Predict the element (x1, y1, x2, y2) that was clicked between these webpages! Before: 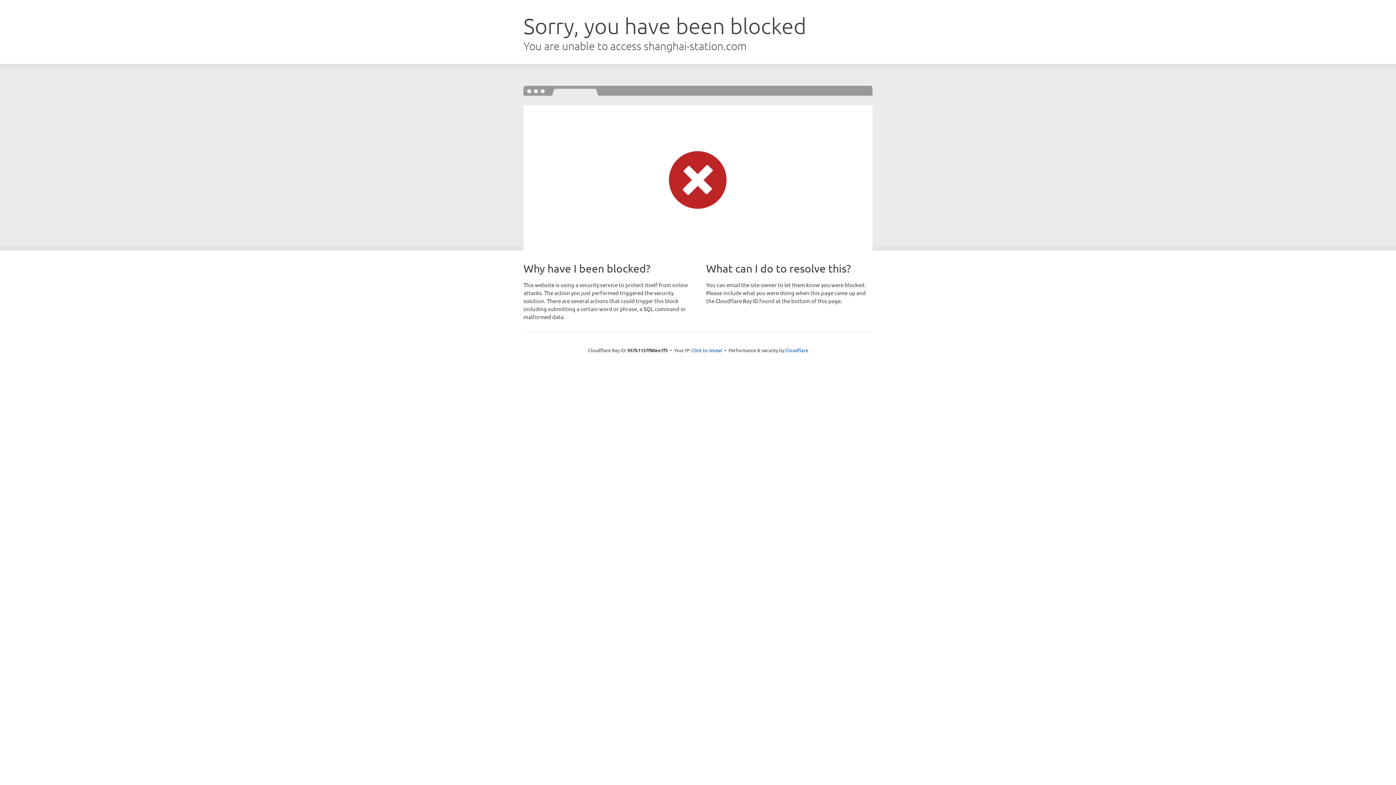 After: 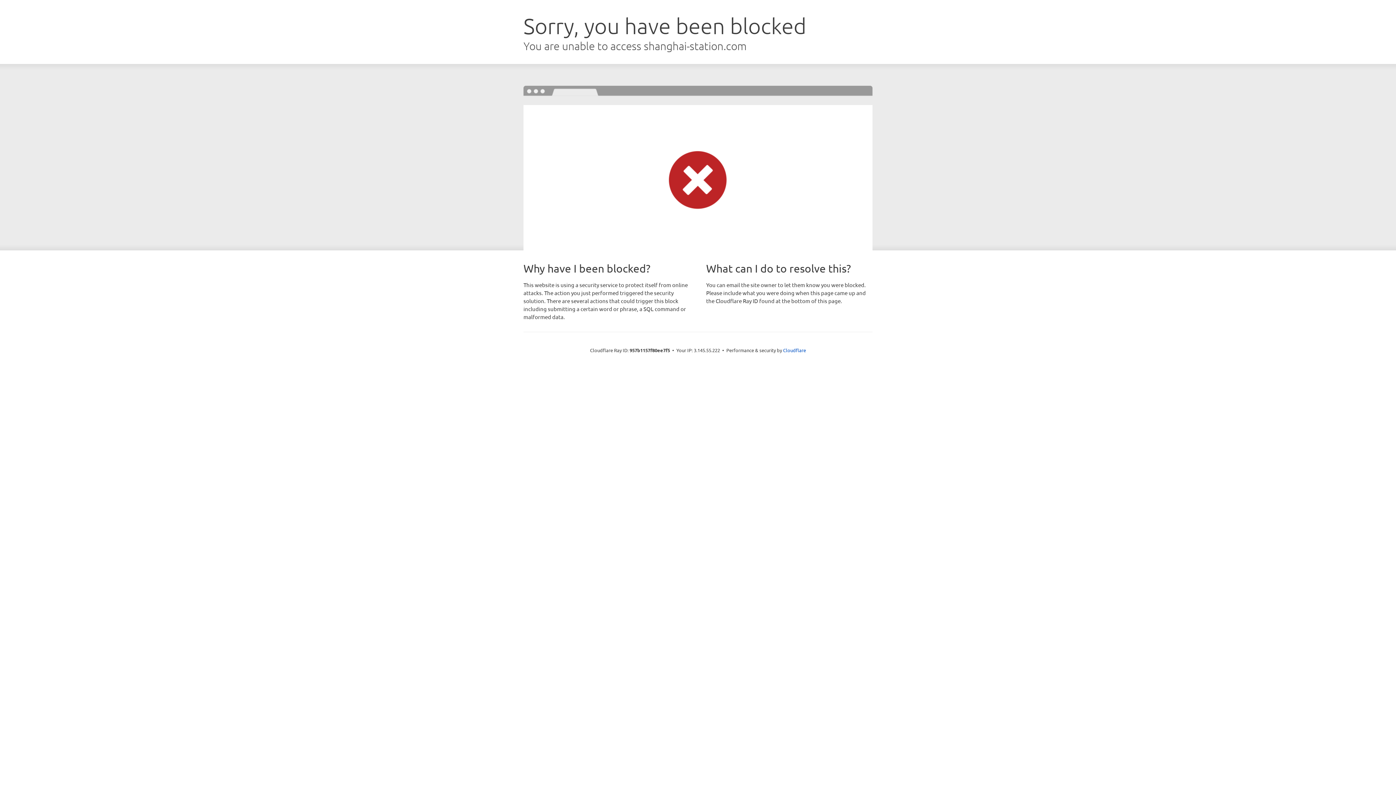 Action: bbox: (691, 346, 722, 353) label: Click to reveal